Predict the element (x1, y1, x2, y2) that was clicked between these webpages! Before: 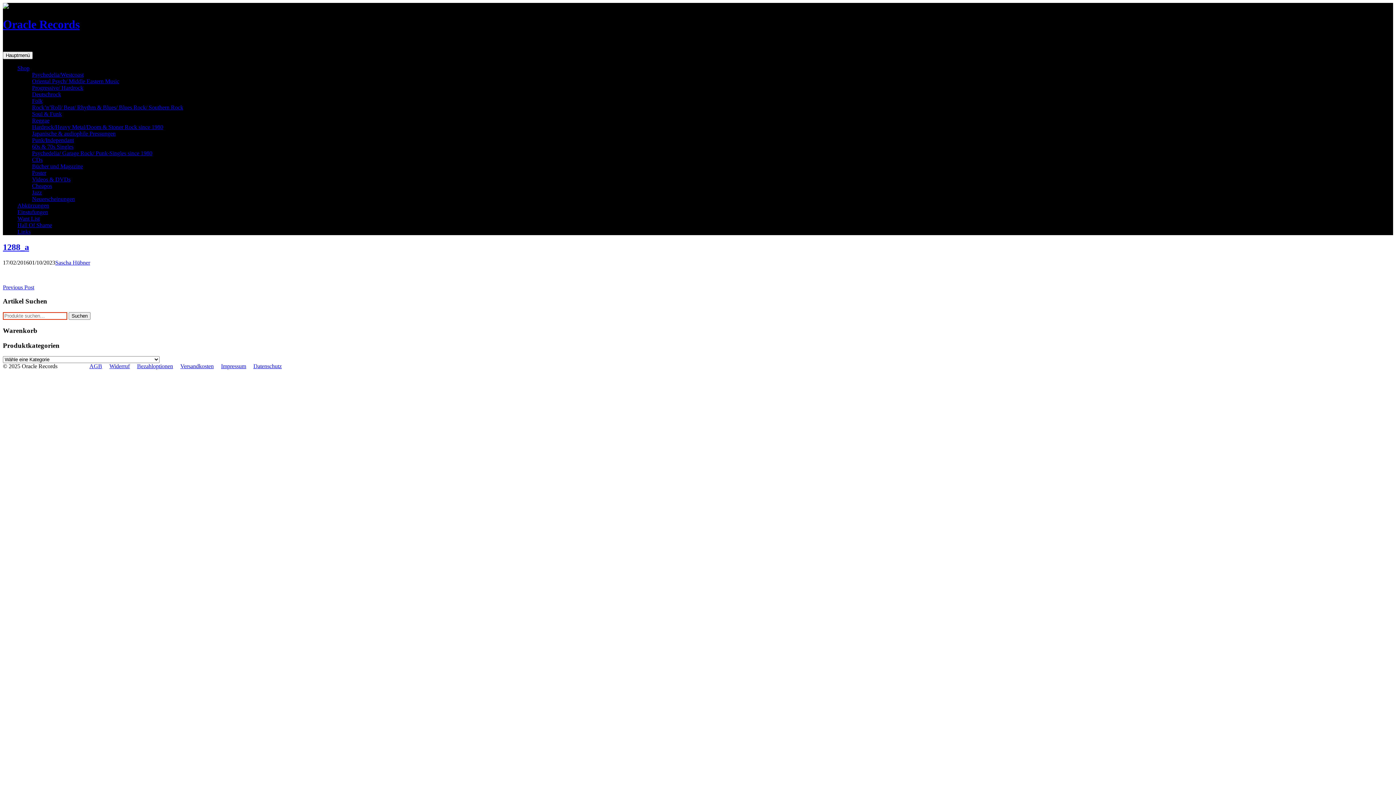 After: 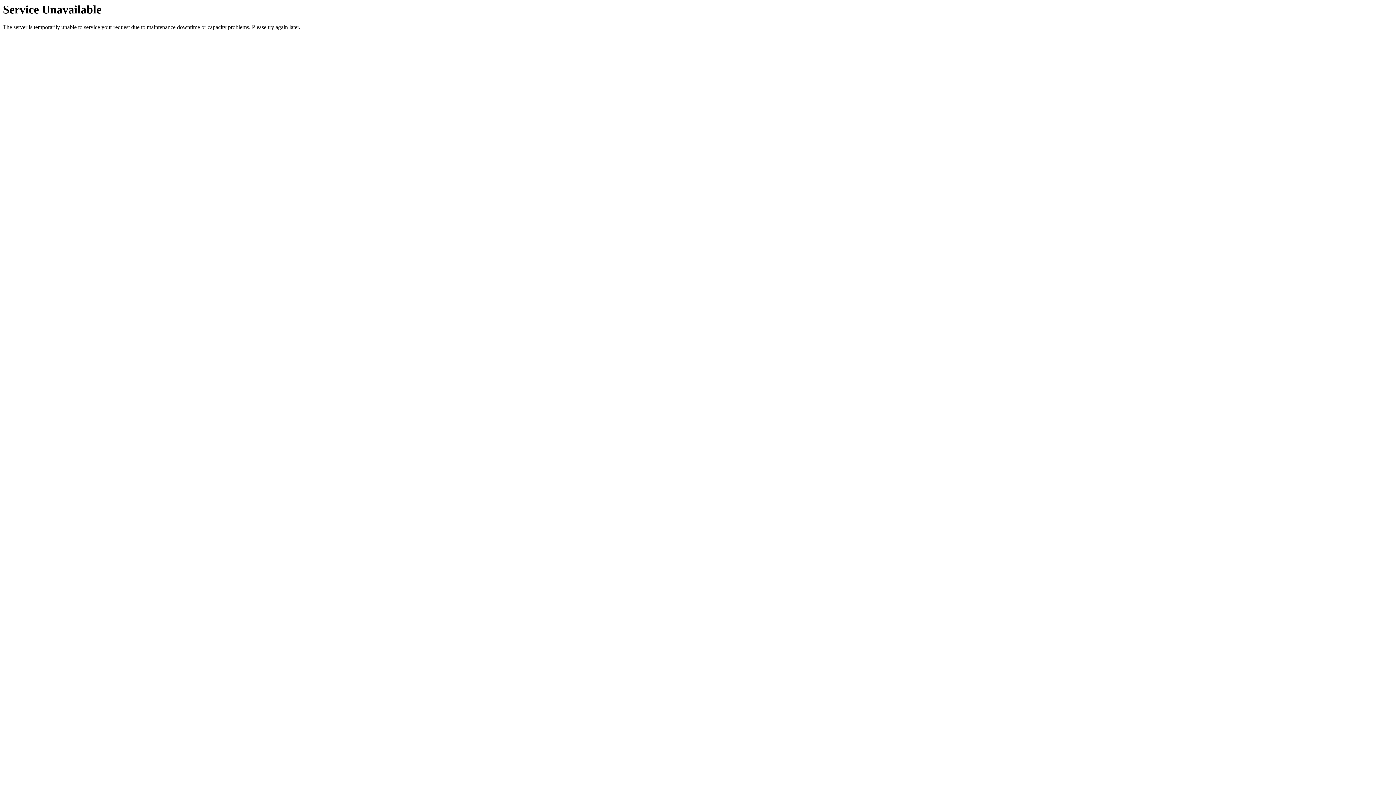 Action: bbox: (32, 97, 42, 103) label: Folk